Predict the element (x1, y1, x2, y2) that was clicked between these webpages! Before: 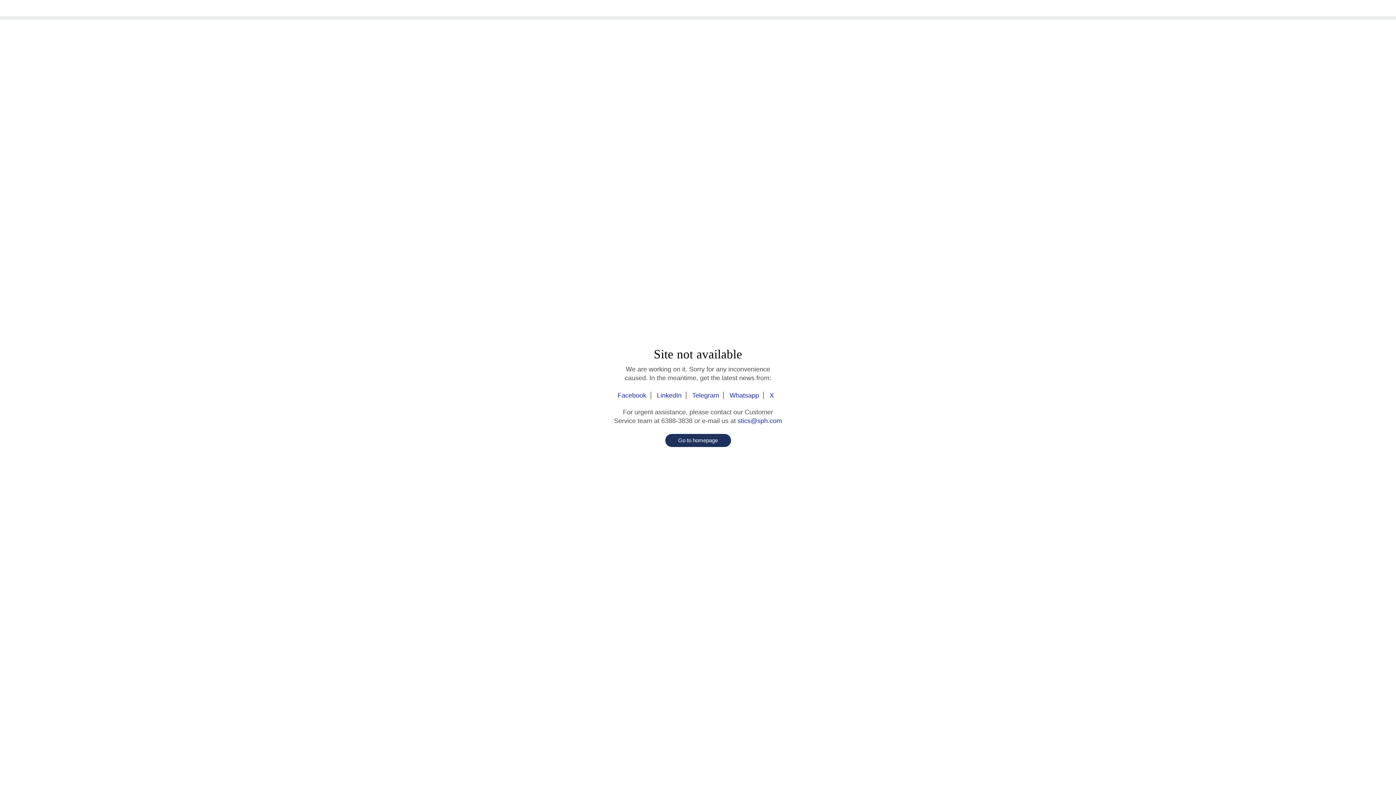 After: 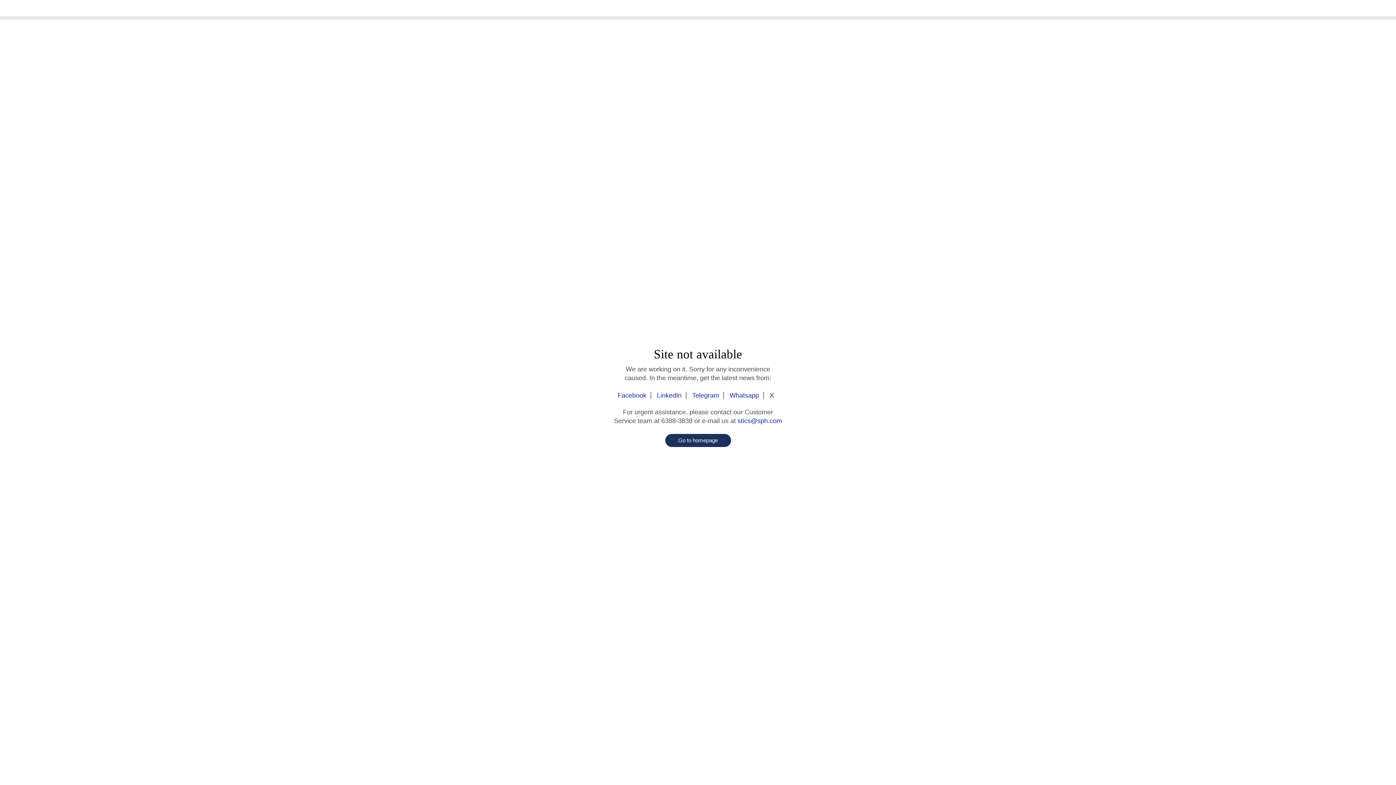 Action: label: Facebook bbox: (617, 392, 651, 399)